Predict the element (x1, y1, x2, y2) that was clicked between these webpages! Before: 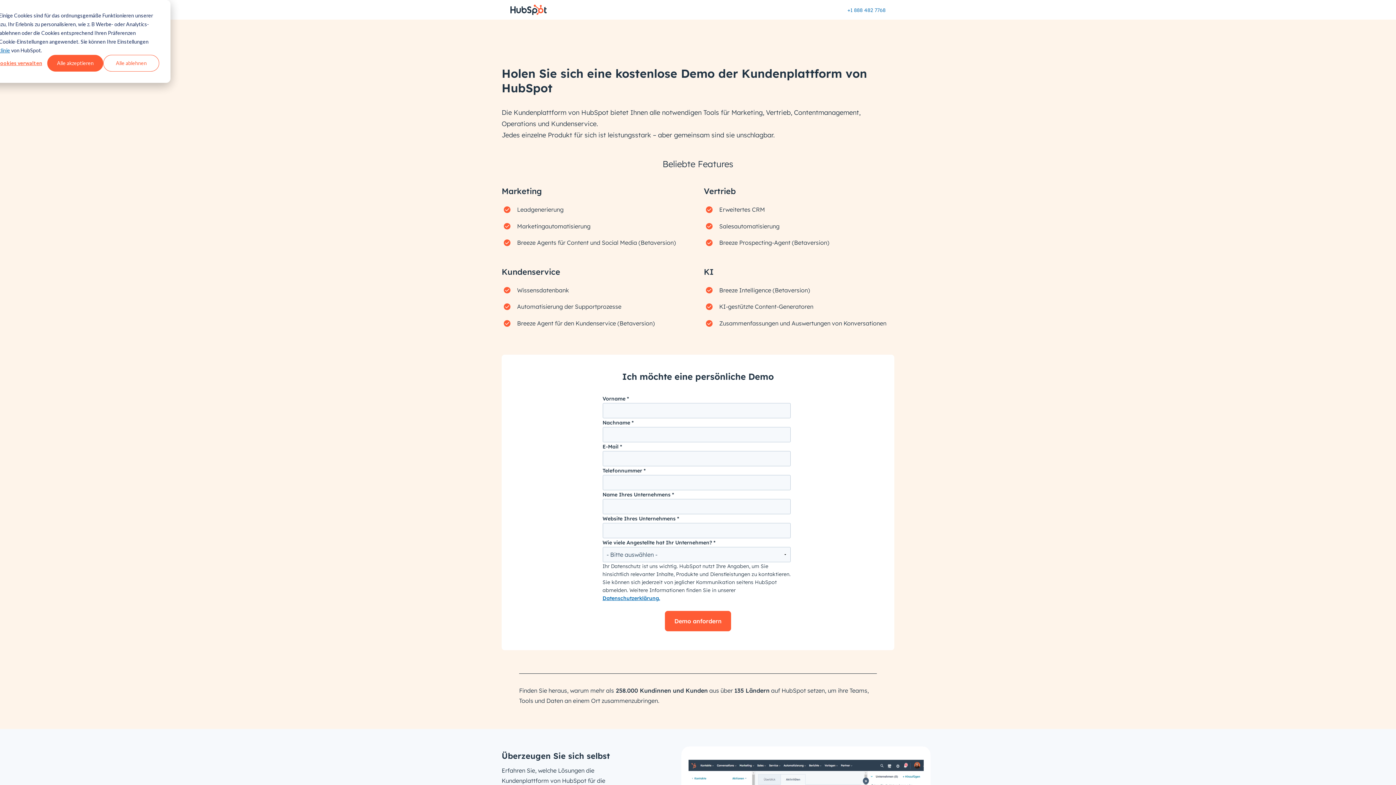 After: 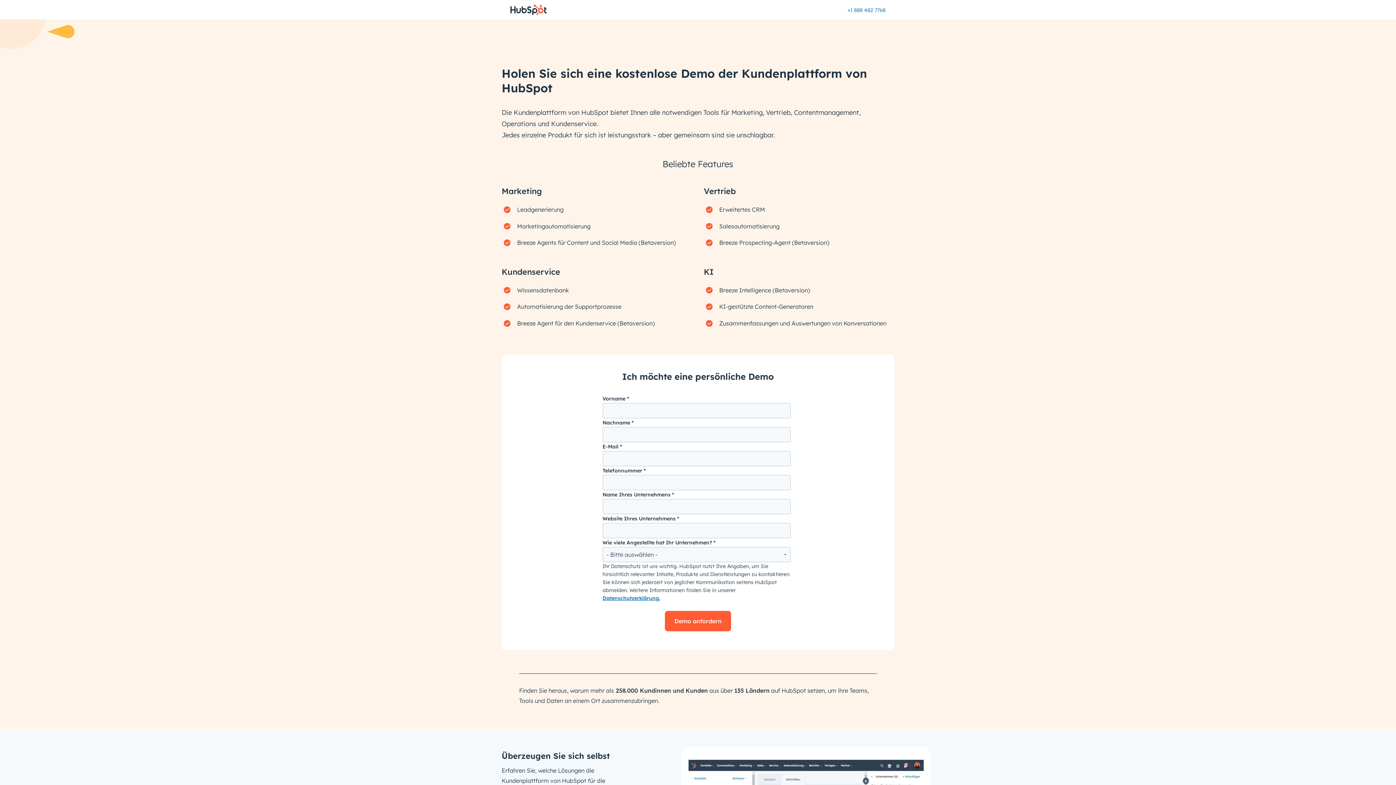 Action: bbox: (47, 54, 103, 71) label: Alle akzeptieren